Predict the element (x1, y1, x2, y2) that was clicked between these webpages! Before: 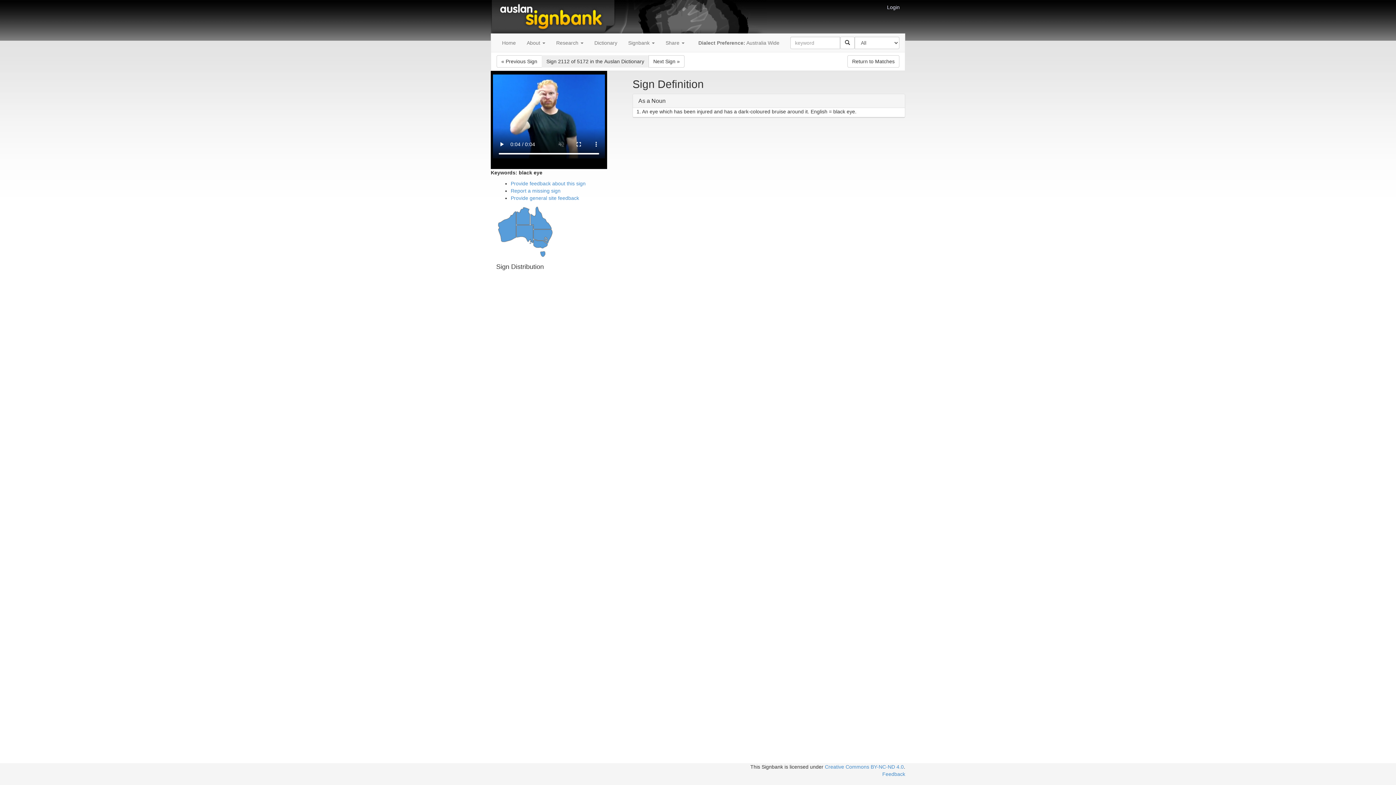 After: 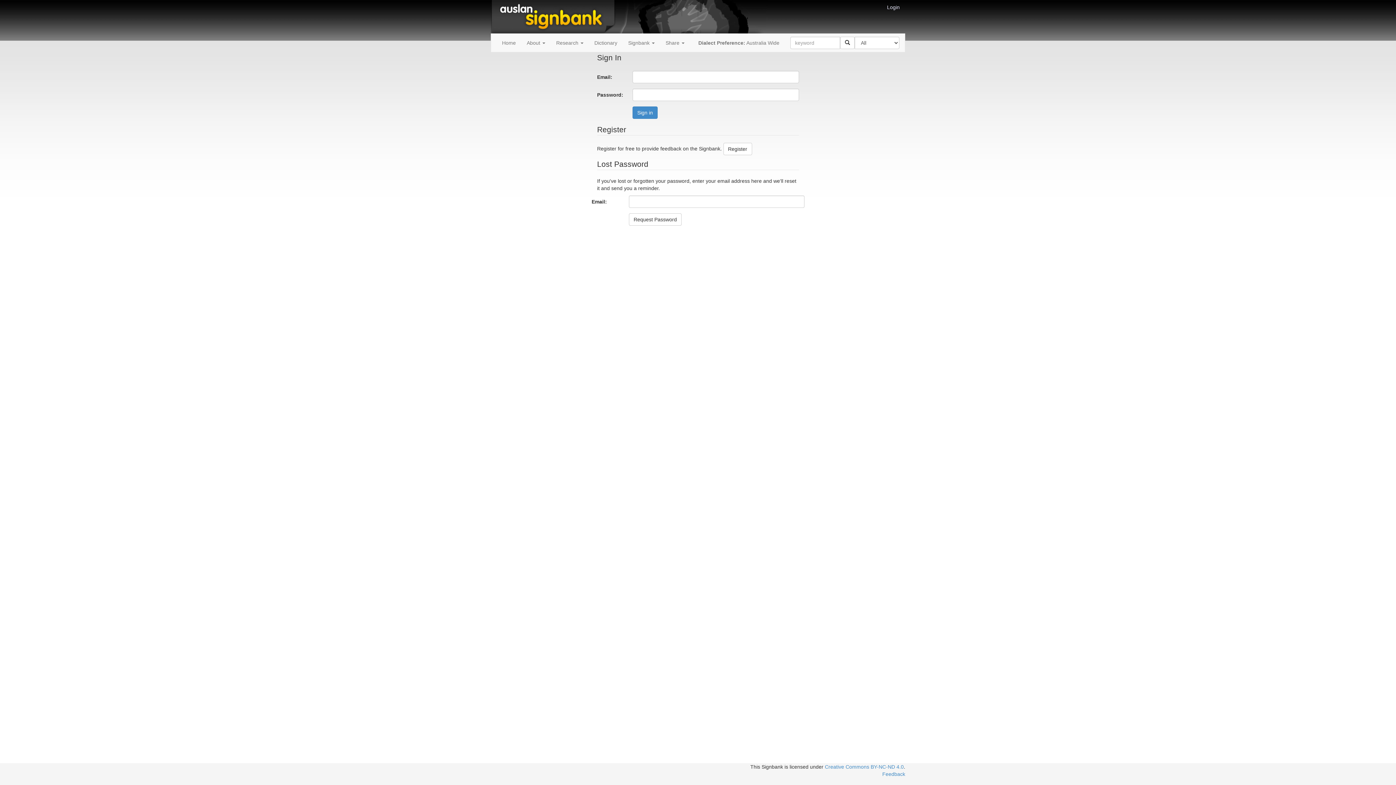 Action: bbox: (510, 188, 560, 193) label: Report a missing sign